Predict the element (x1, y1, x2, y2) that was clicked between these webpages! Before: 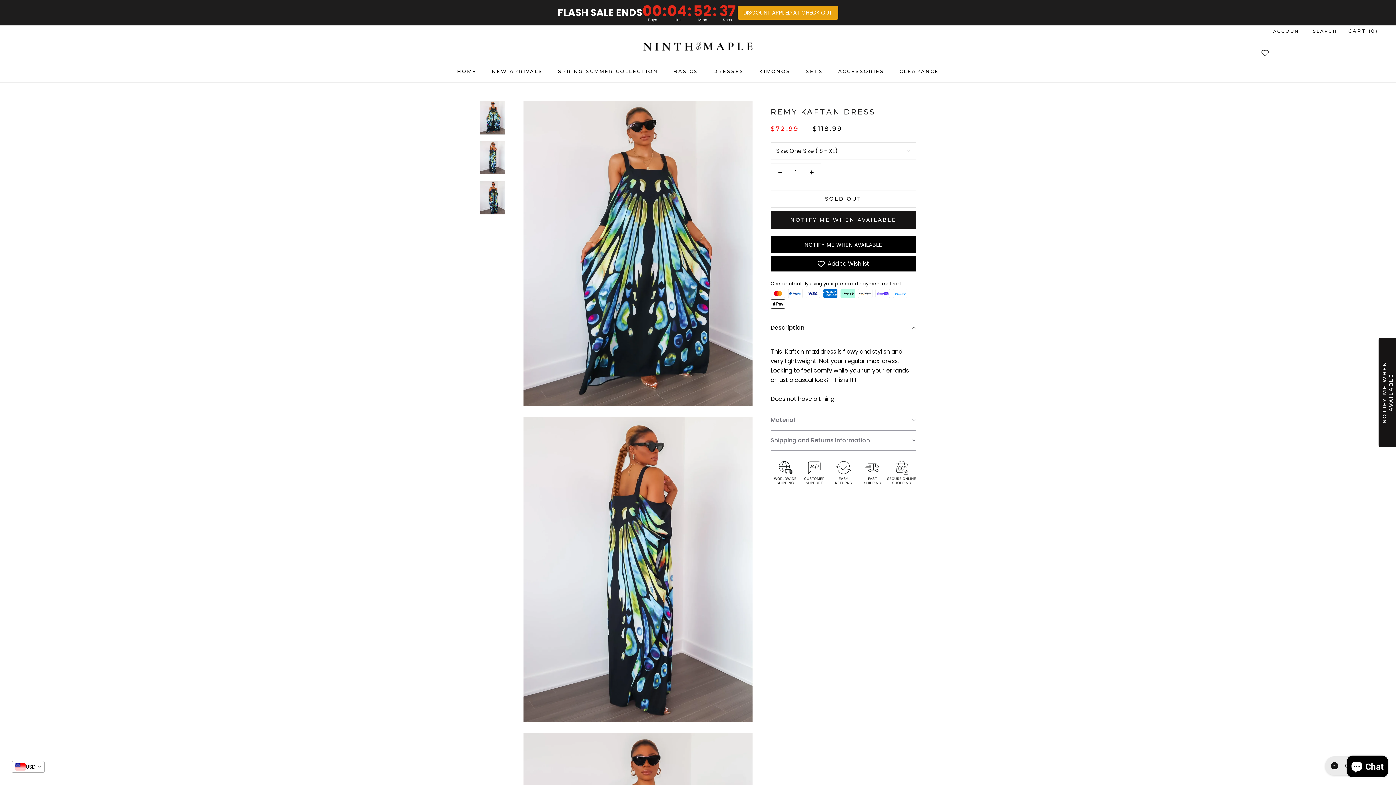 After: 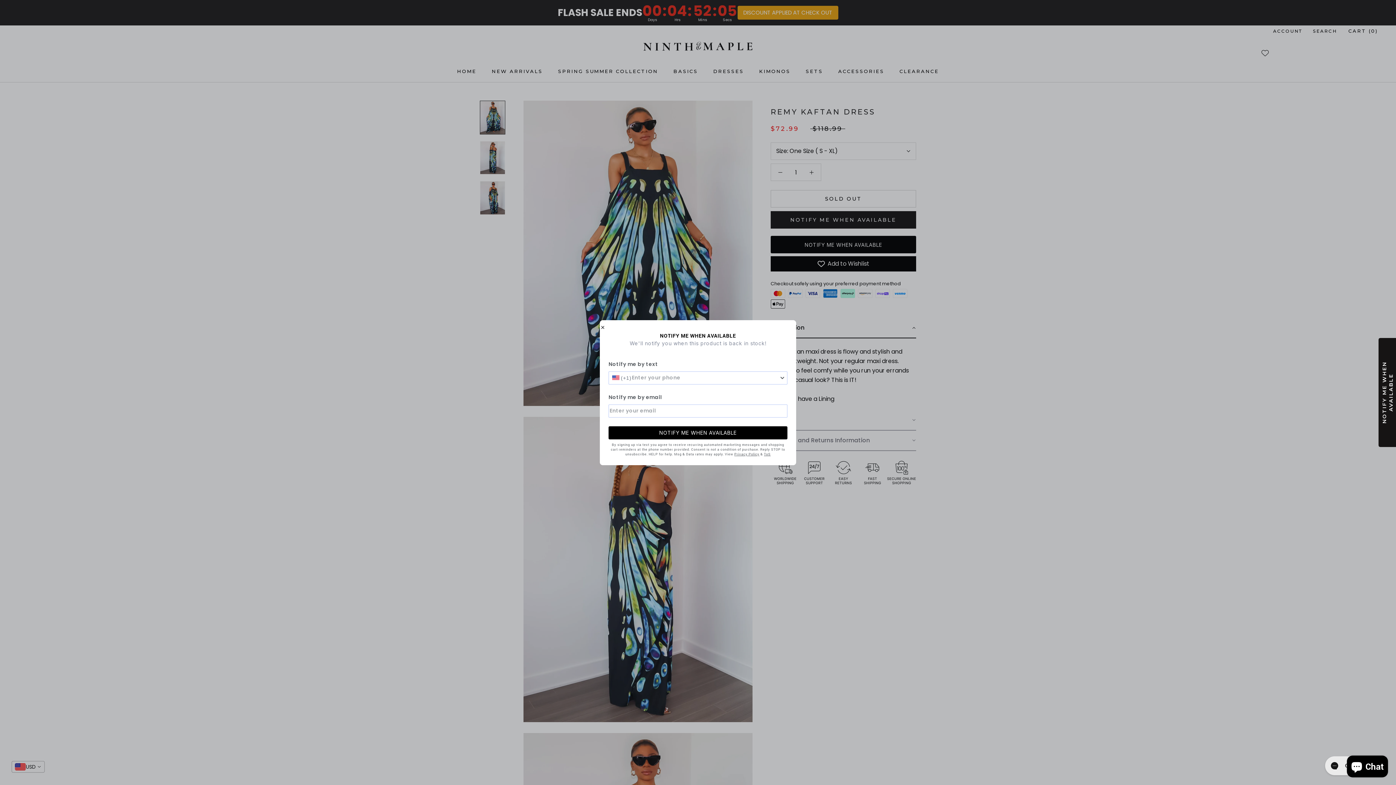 Action: bbox: (770, 236, 916, 253) label: NOTIFY ME WHEN AVAILABLE